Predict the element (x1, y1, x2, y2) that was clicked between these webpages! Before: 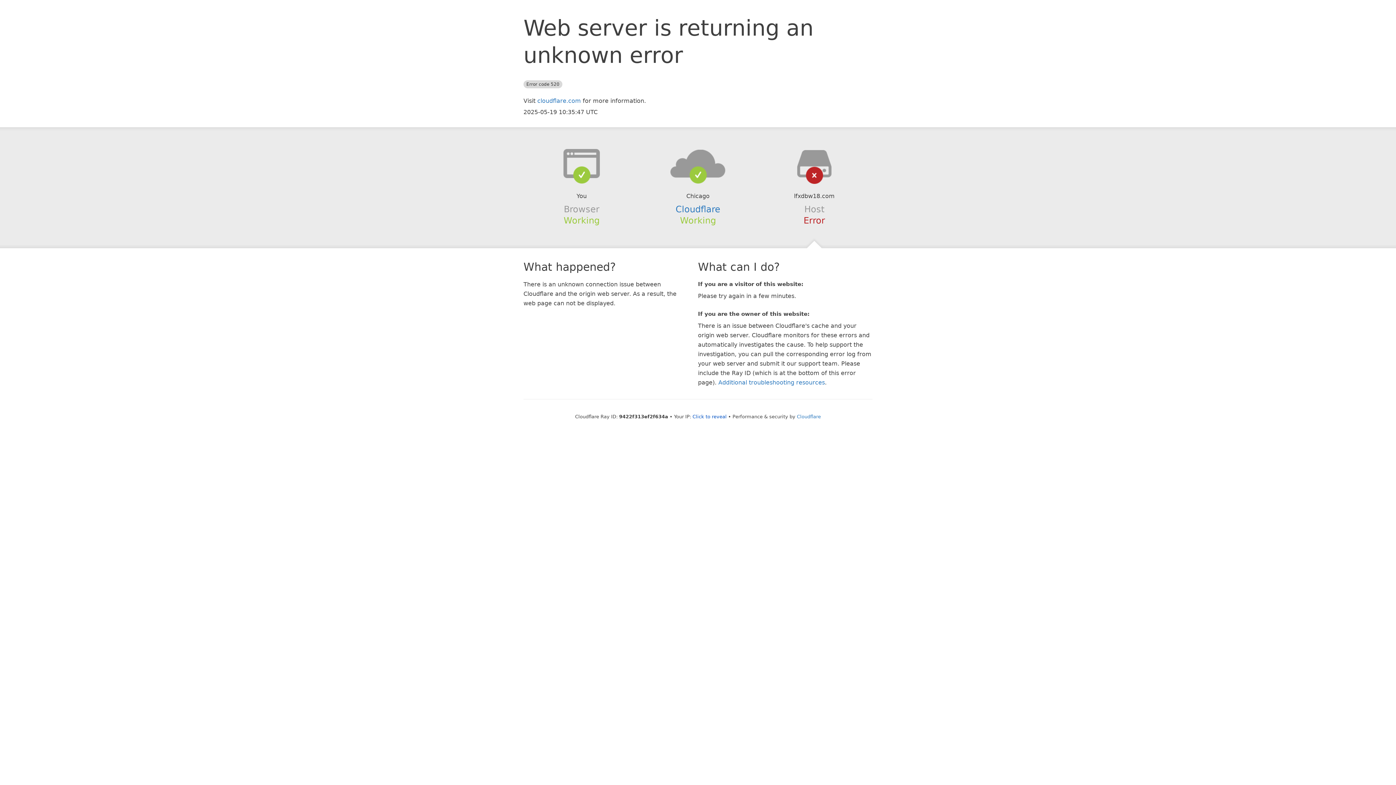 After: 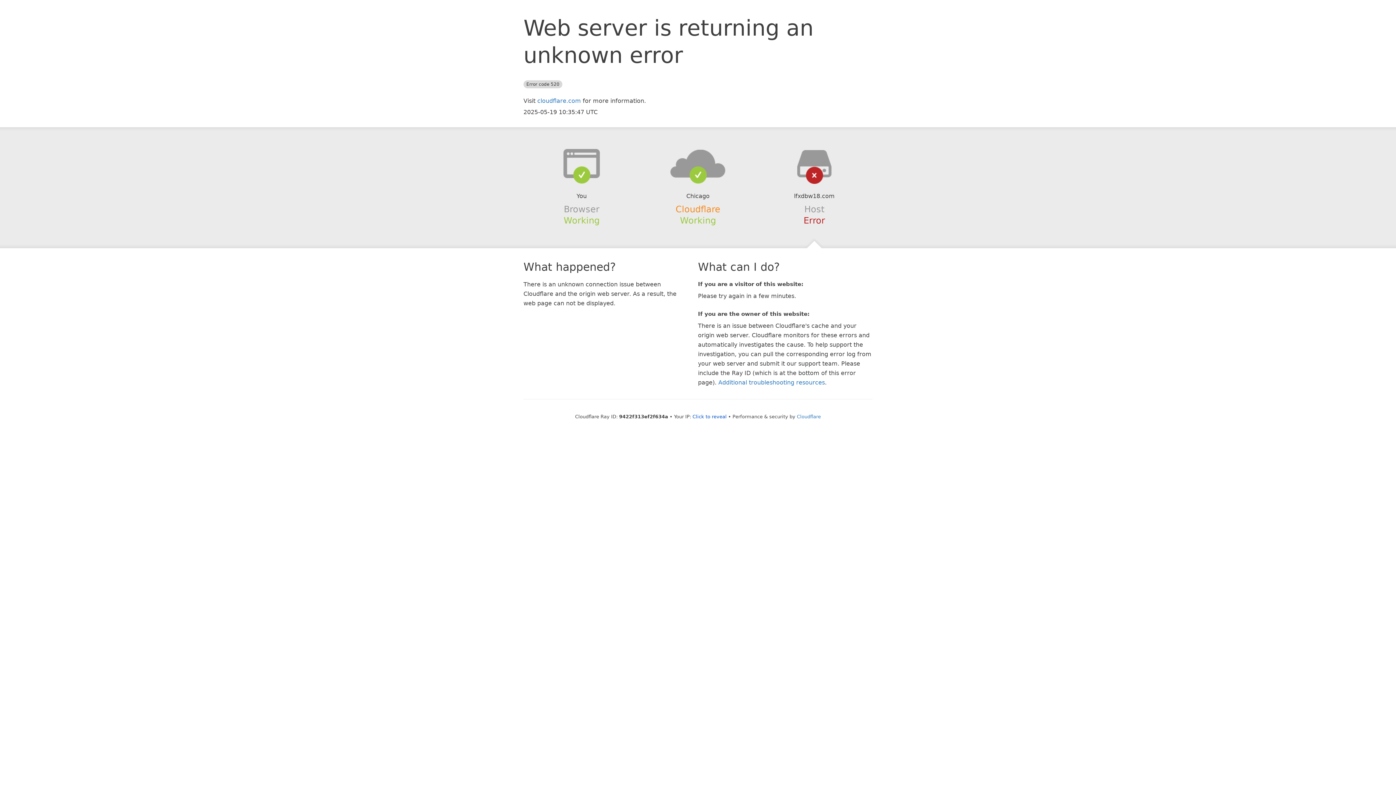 Action: label: Cloudflare bbox: (675, 204, 720, 214)